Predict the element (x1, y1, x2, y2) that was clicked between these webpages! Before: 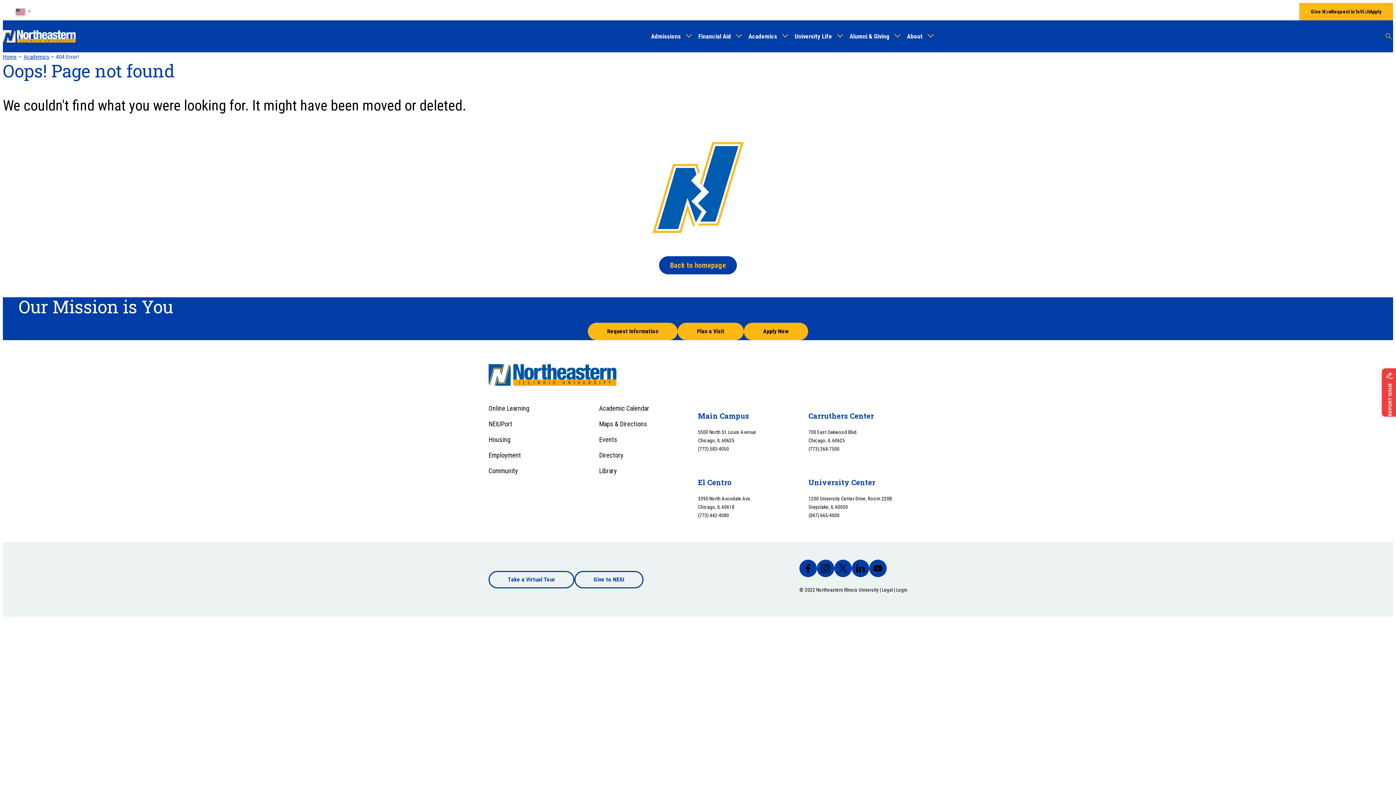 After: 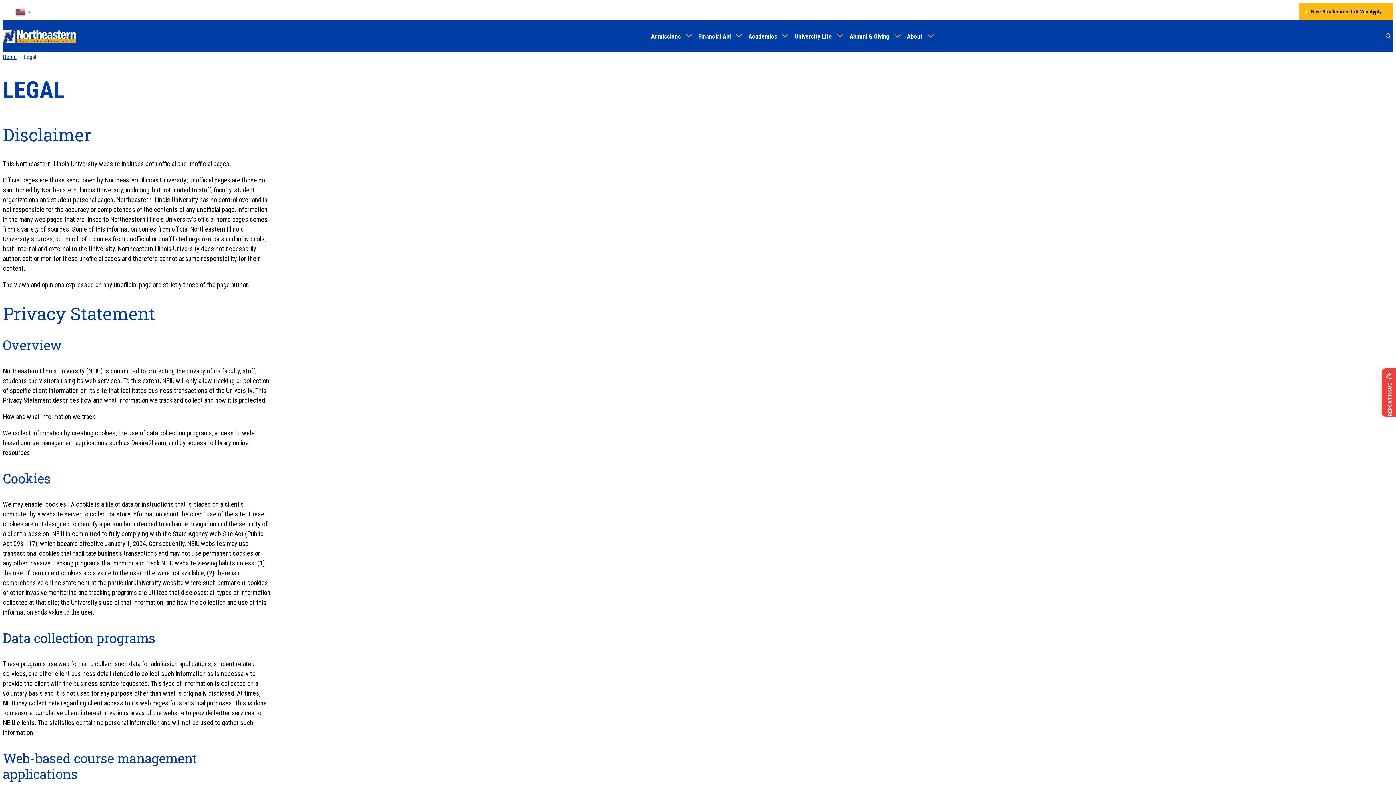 Action: label: Legal bbox: (882, 587, 893, 593)